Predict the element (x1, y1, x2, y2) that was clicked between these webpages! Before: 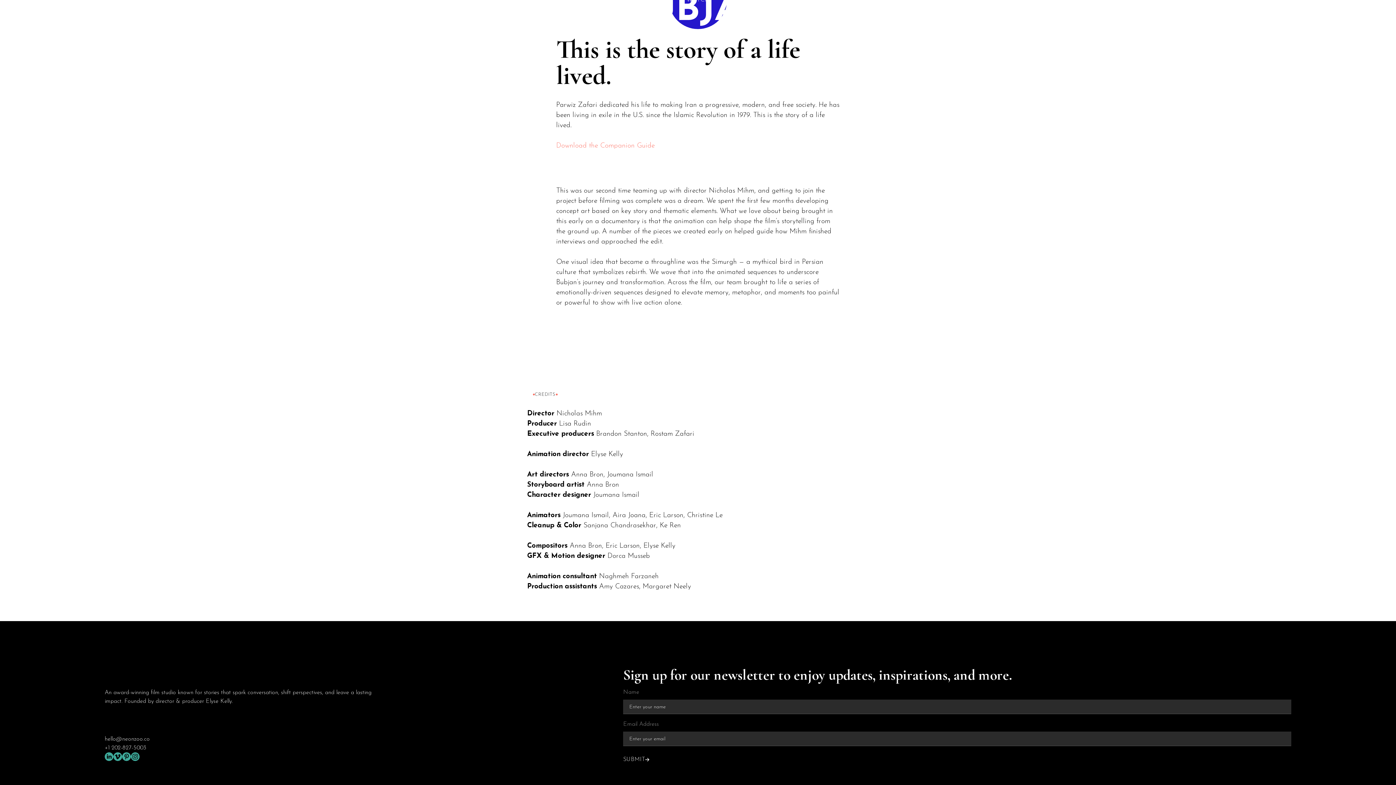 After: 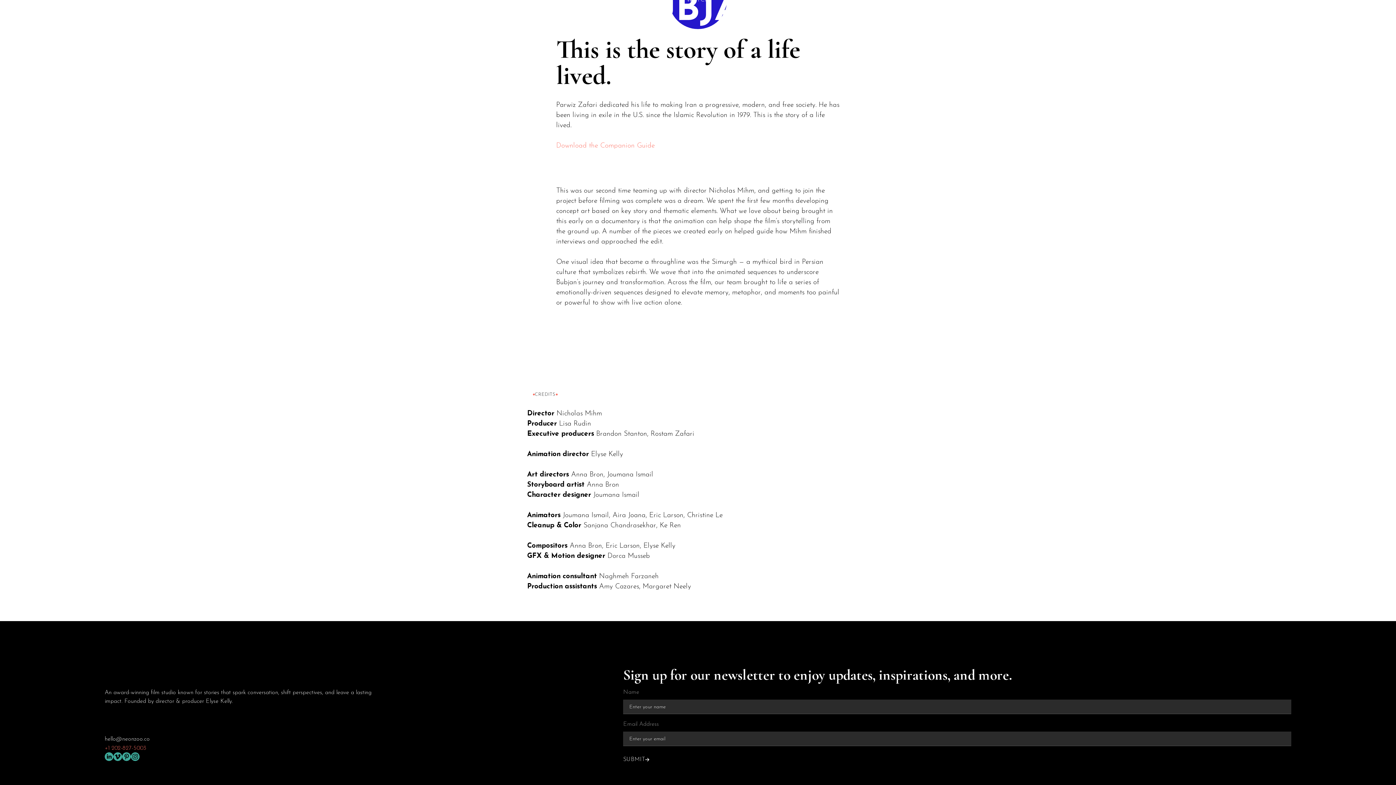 Action: label: +1 202-827-5003 bbox: (104, 744, 149, 752)